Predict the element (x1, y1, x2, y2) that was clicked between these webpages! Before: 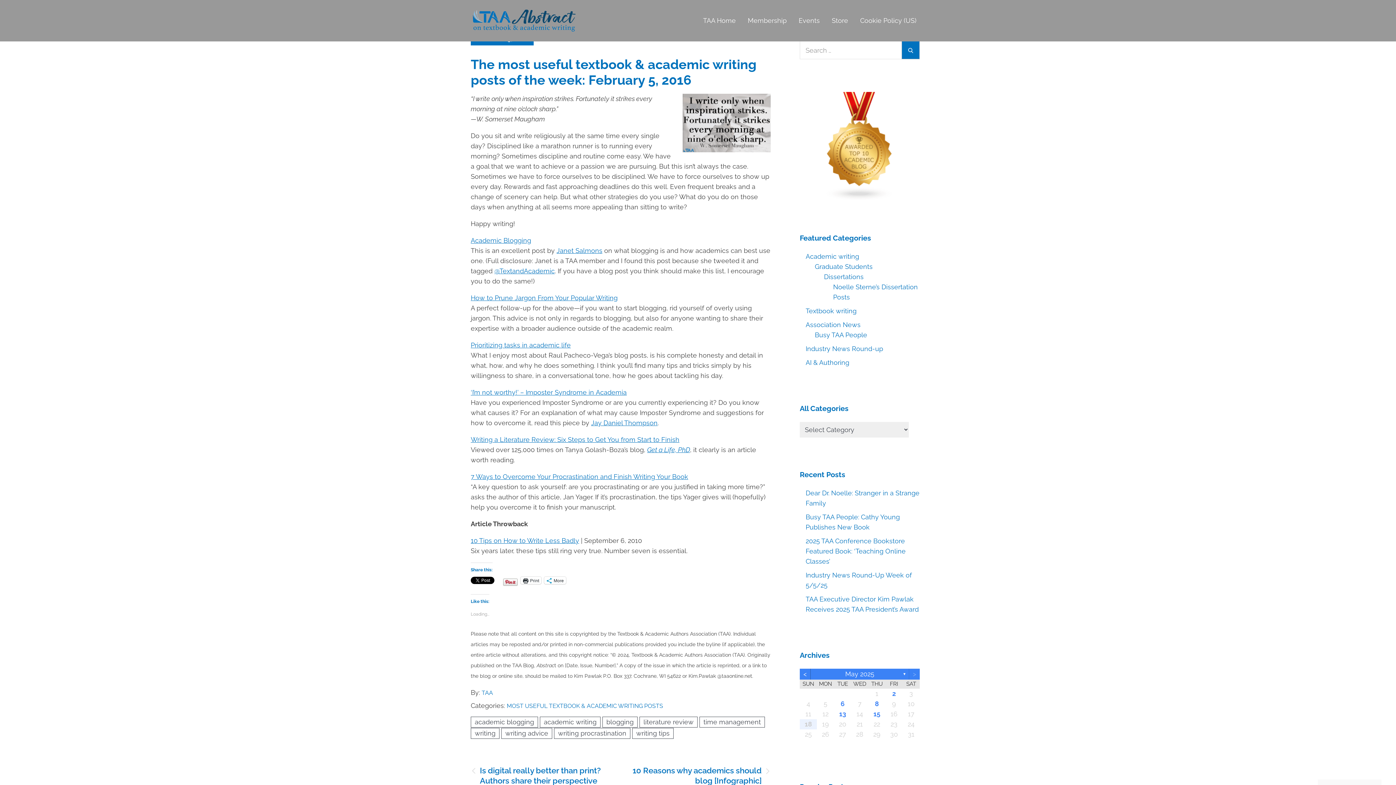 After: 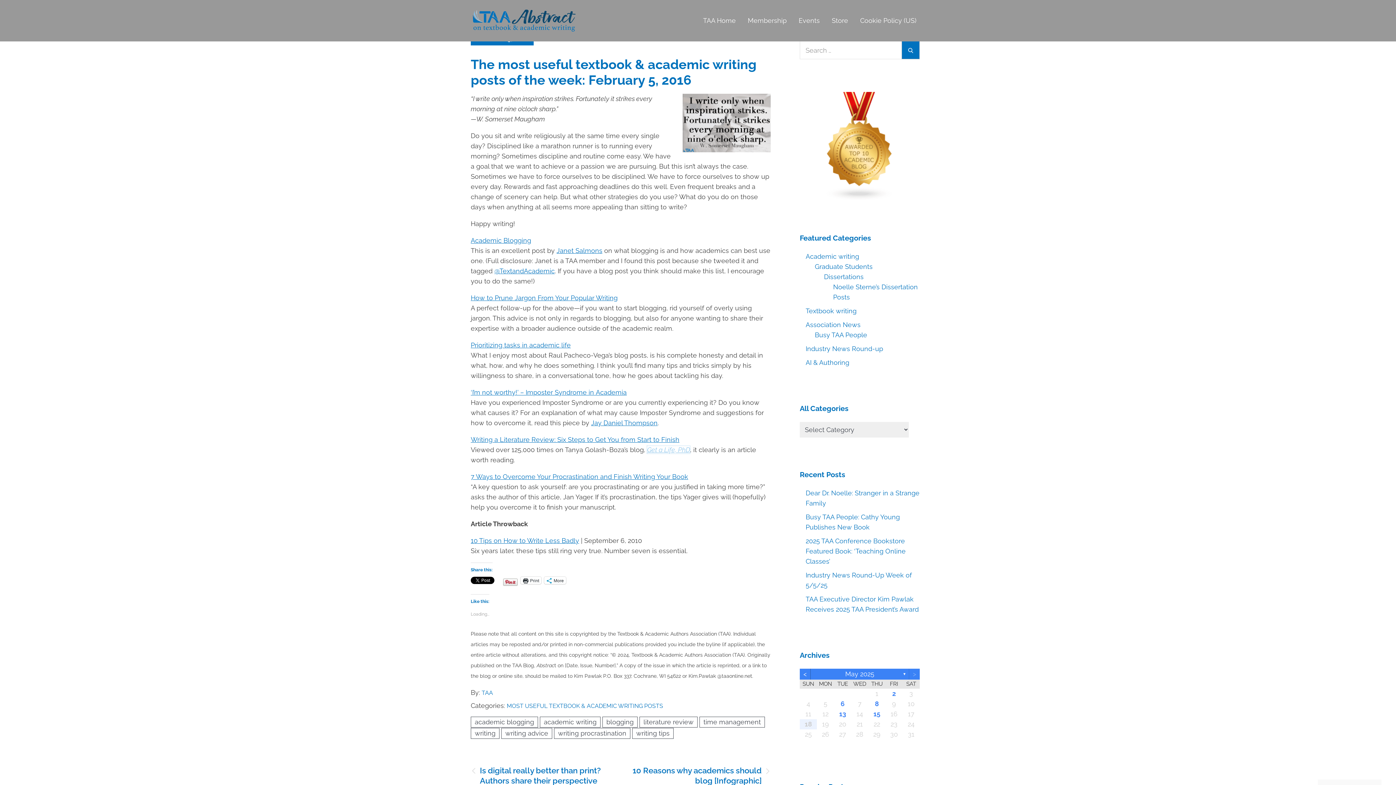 Action: bbox: (647, 446, 690, 453) label: Get a Life, PhD